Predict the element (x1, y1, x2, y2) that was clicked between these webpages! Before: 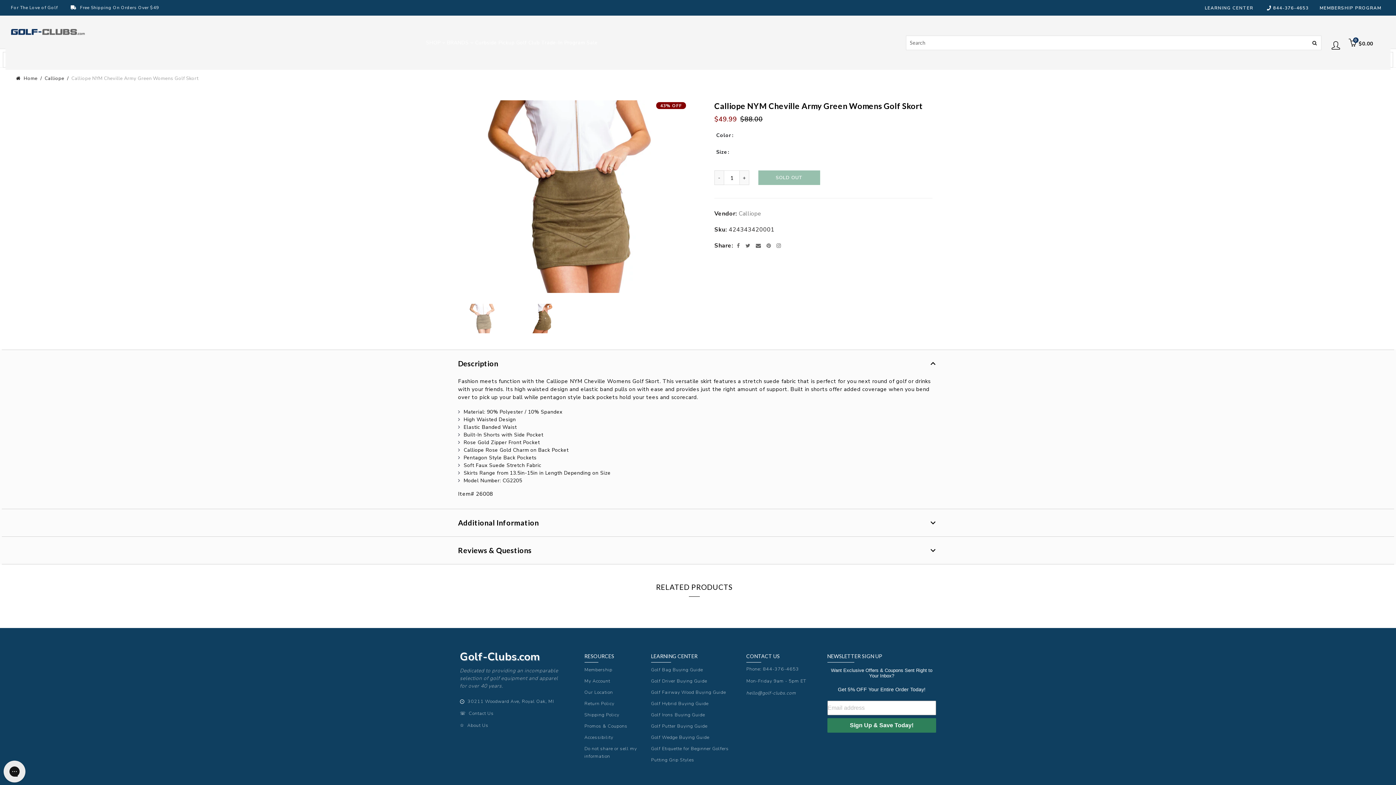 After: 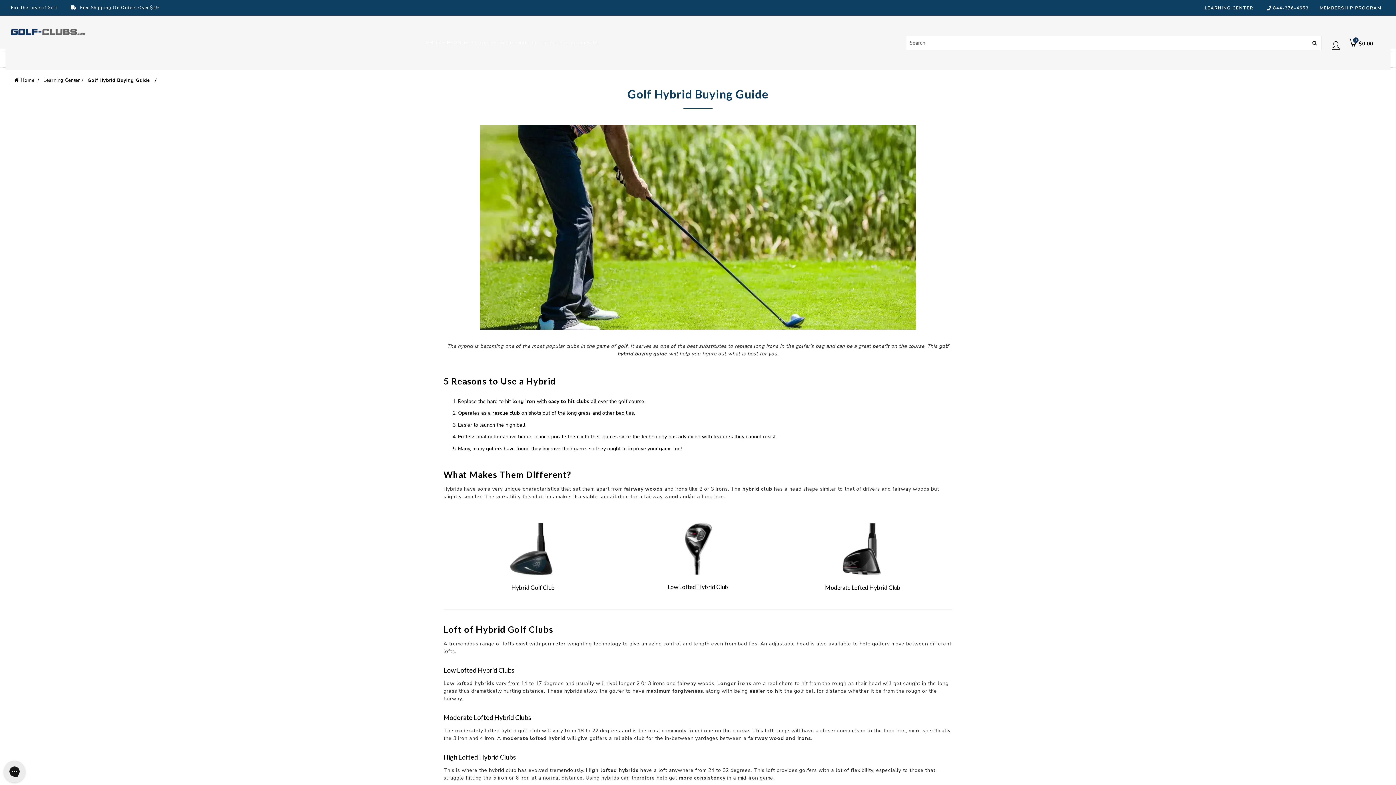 Action: label: Golf Hybrid Buying Guide bbox: (651, 700, 708, 707)